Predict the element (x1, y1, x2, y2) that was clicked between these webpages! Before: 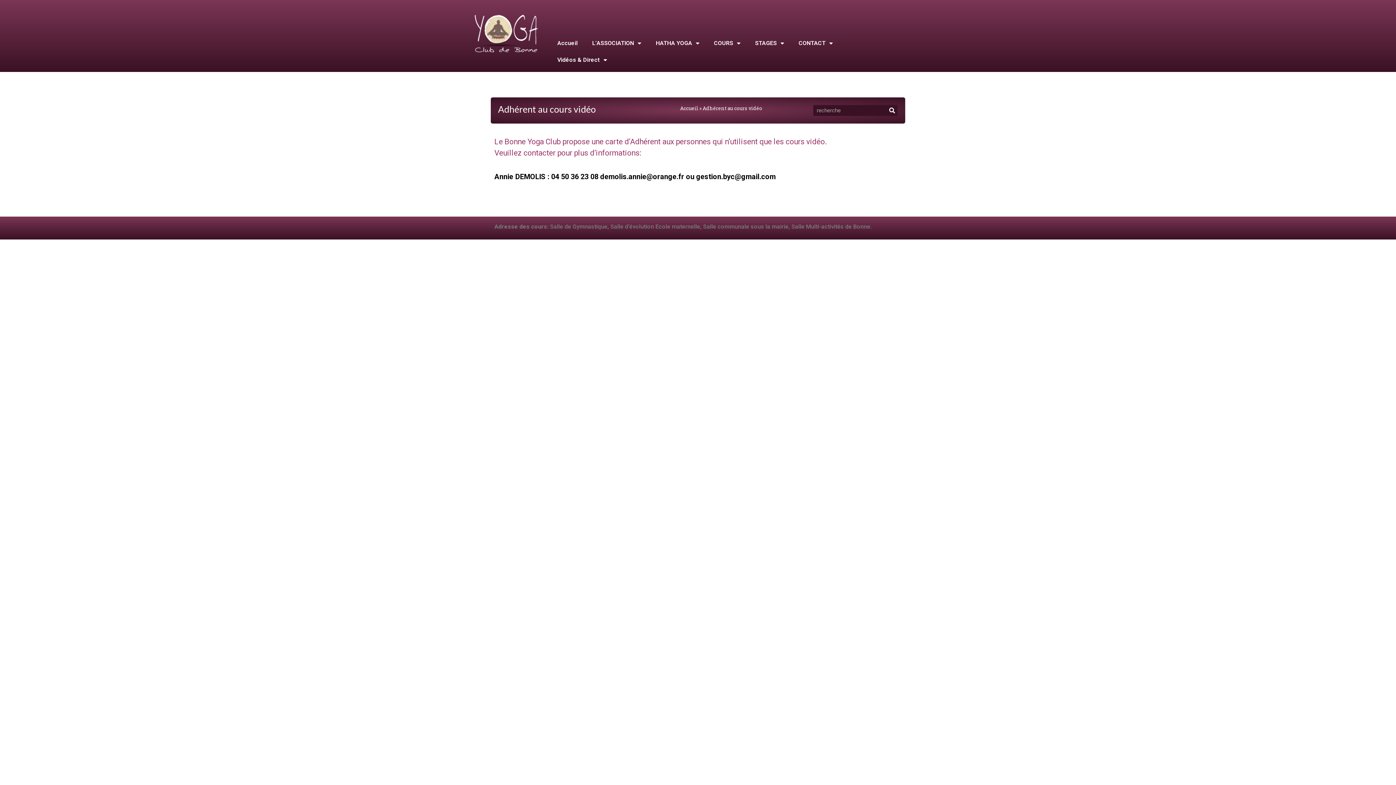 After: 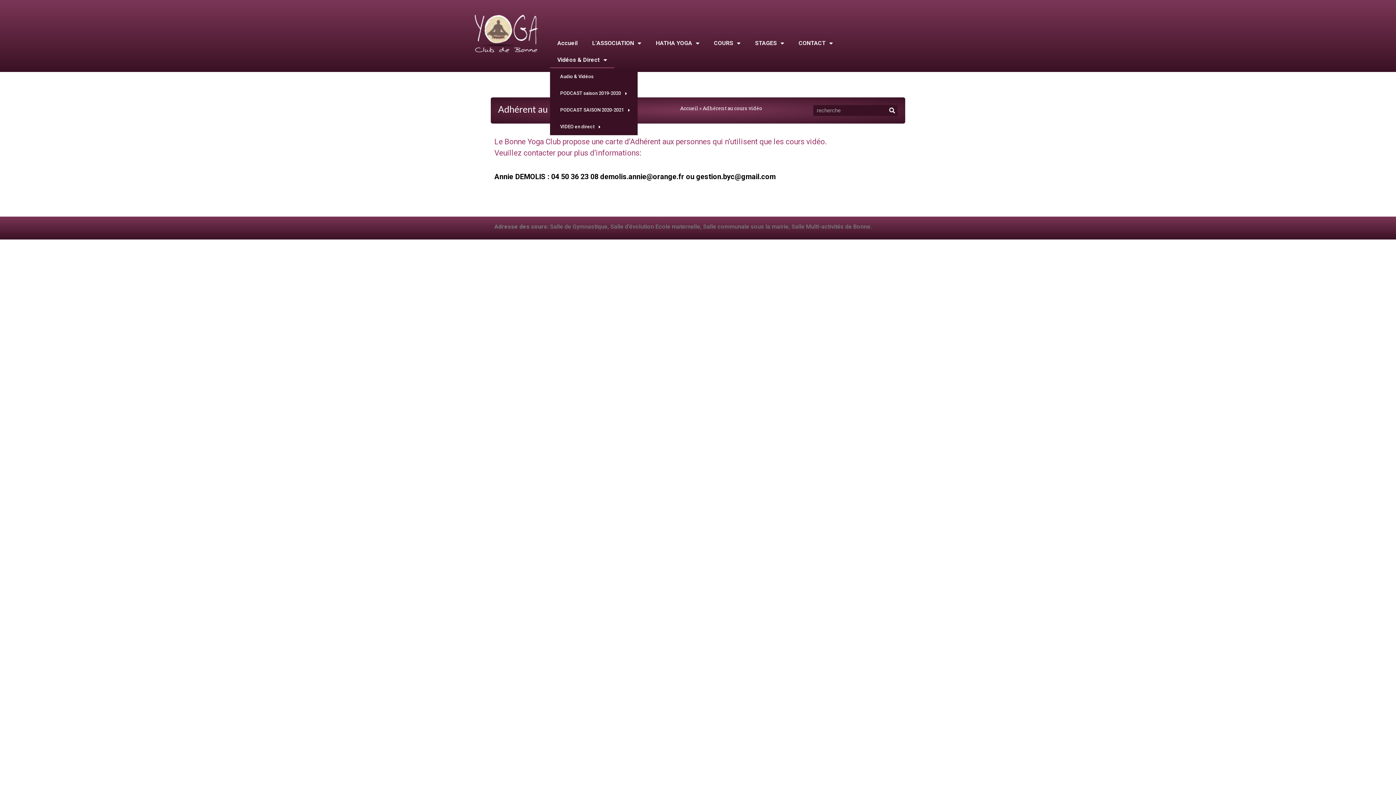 Action: label: Vidéos & Direct bbox: (550, 51, 614, 68)